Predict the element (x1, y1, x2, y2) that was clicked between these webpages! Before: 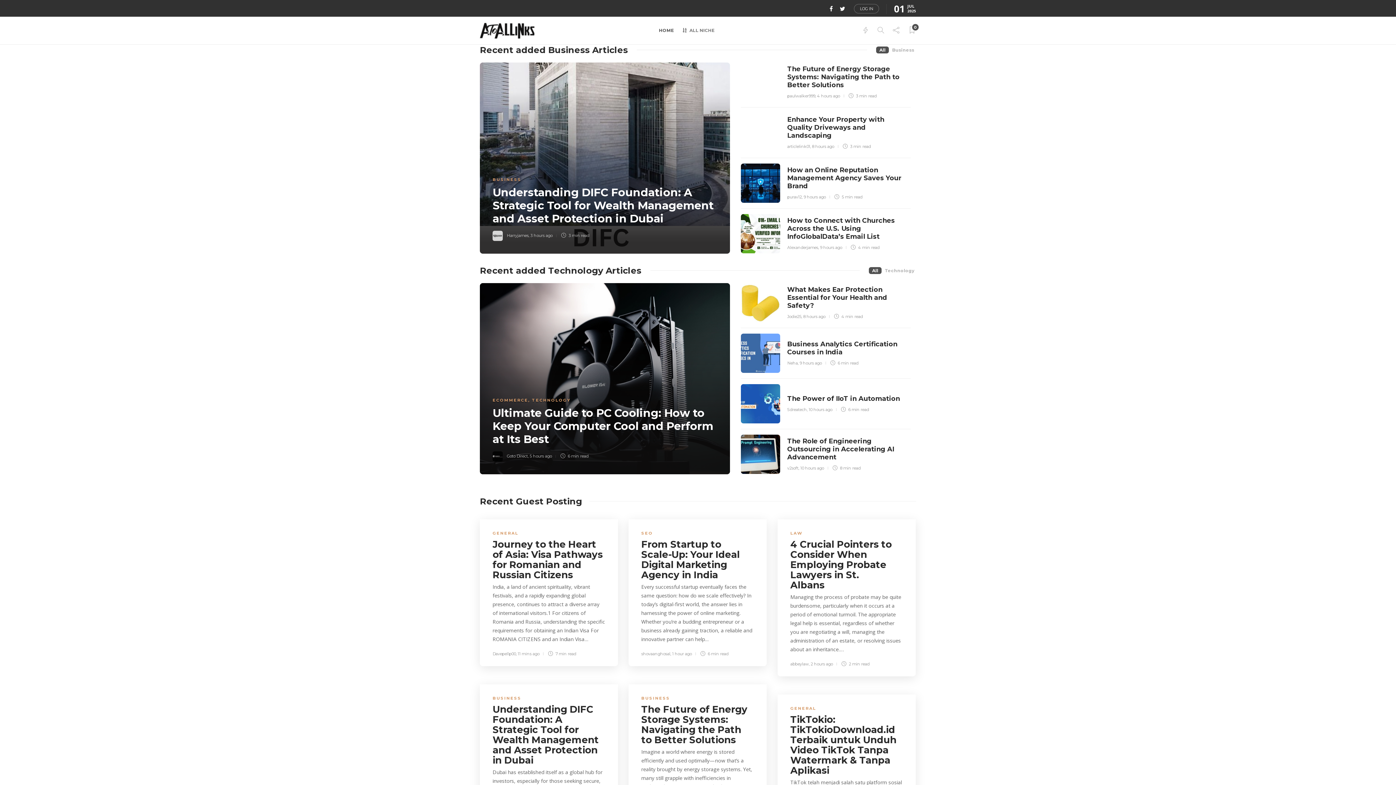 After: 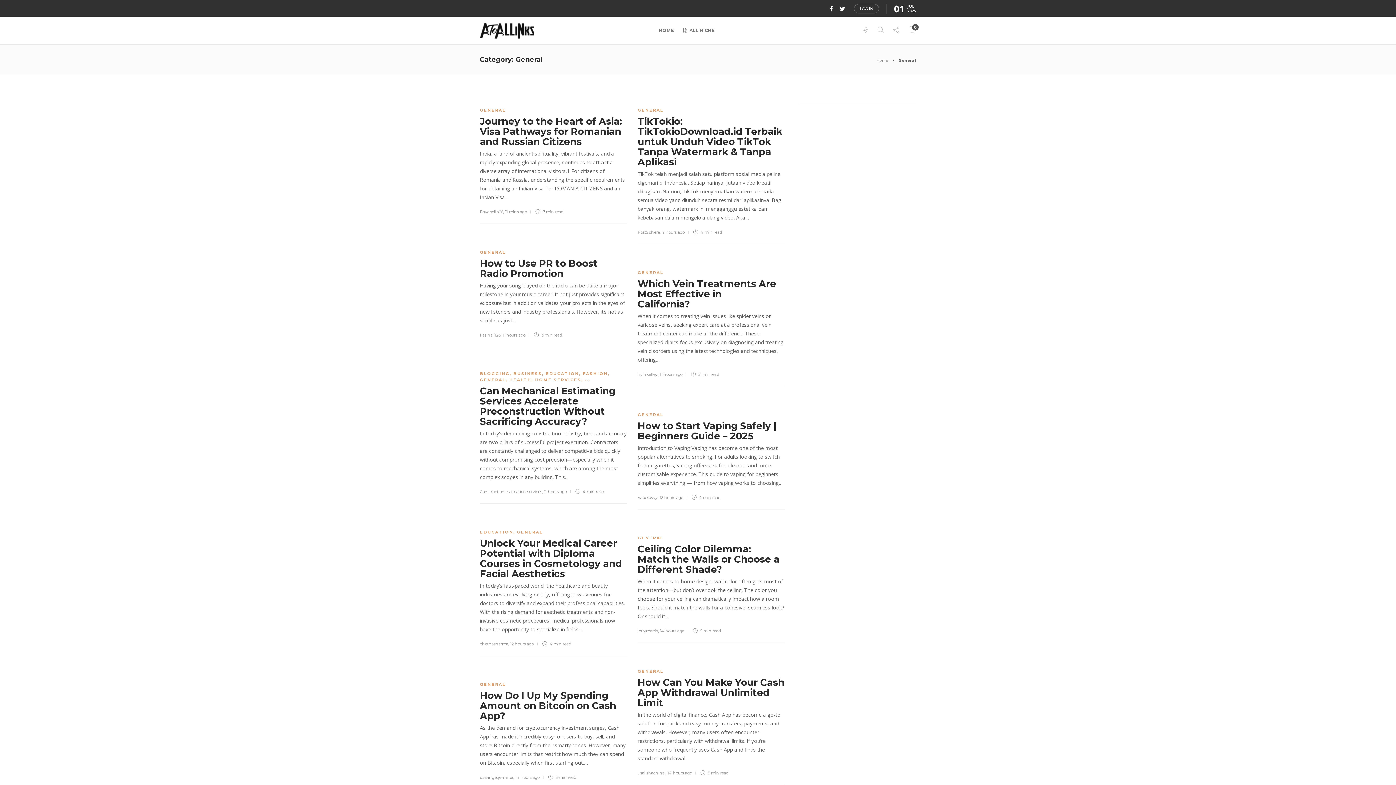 Action: bbox: (492, 530, 518, 535) label: GENERAL